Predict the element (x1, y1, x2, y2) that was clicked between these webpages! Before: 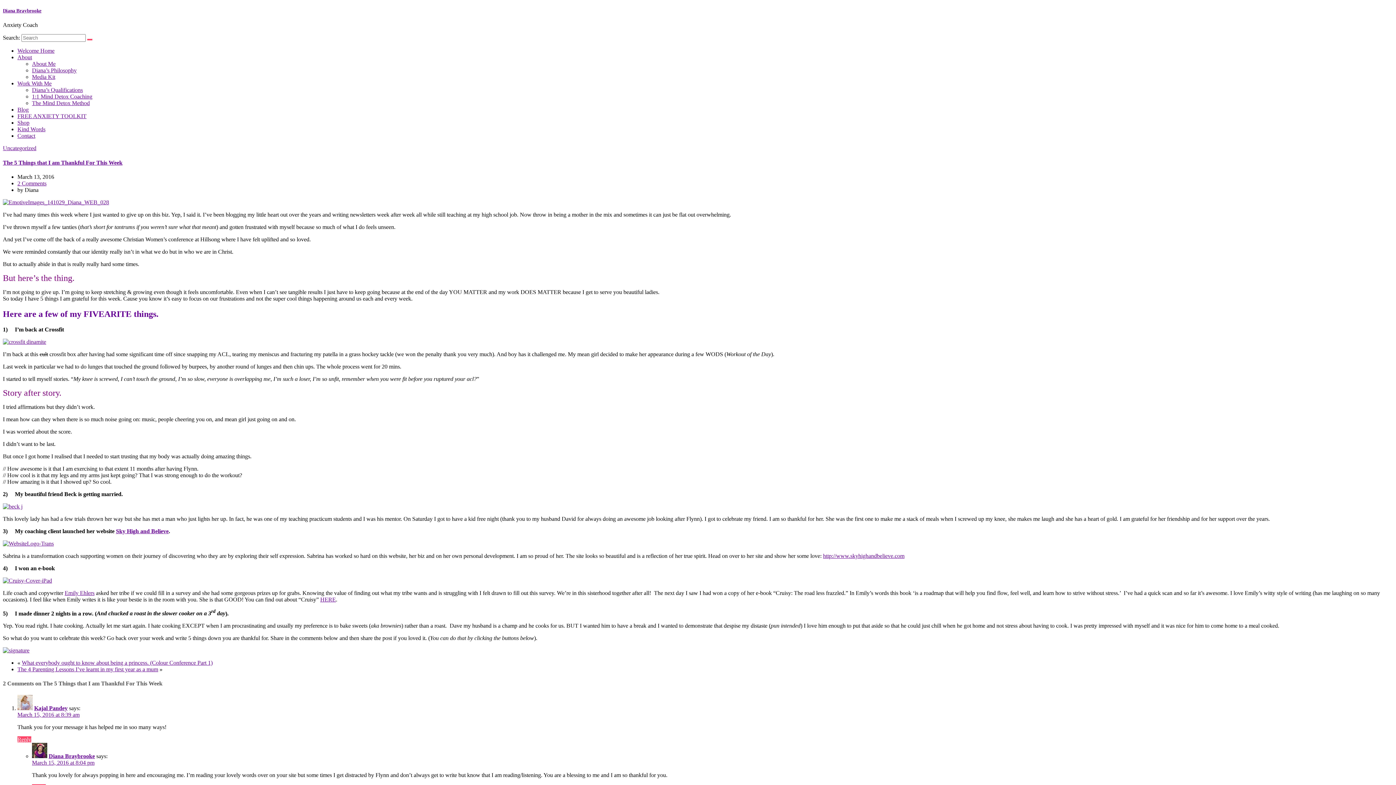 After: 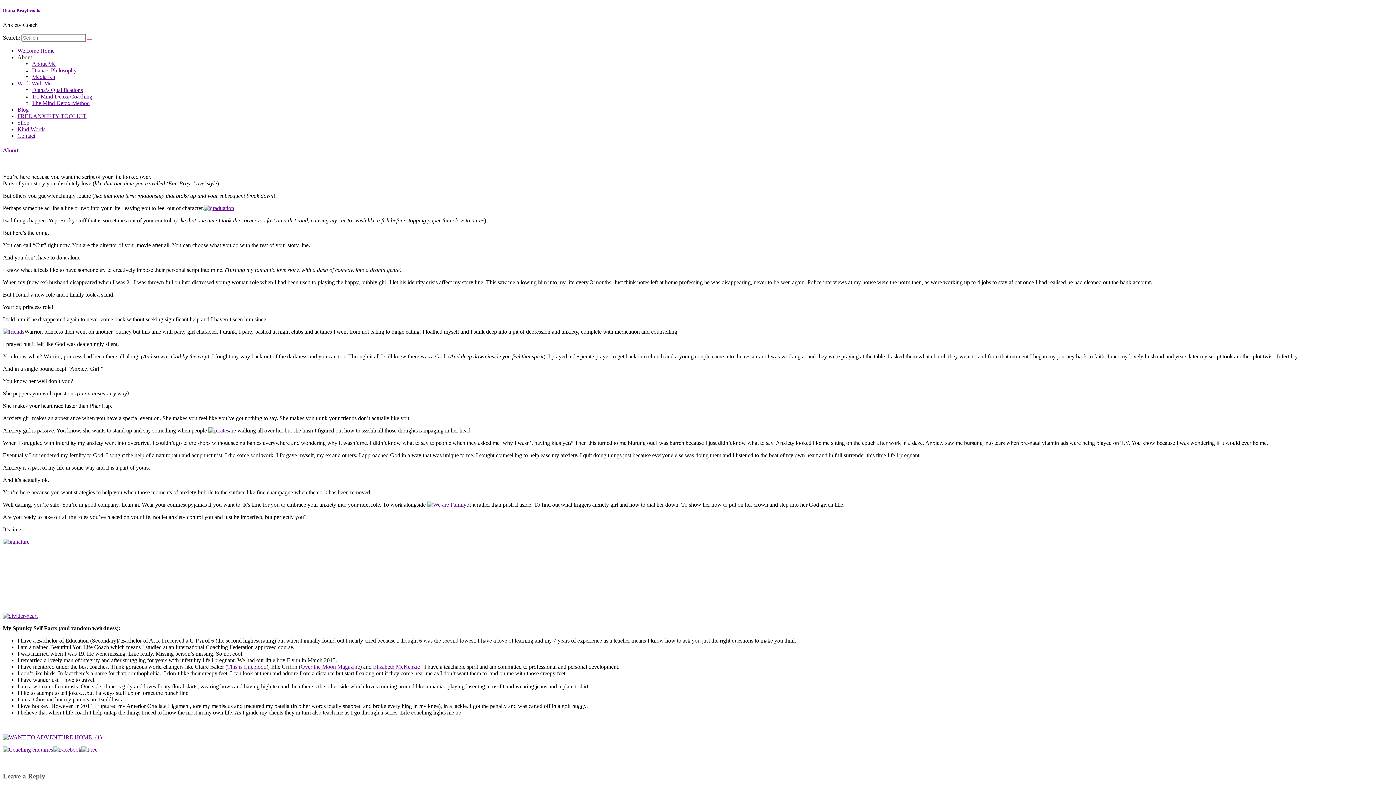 Action: bbox: (17, 54, 32, 60) label: About